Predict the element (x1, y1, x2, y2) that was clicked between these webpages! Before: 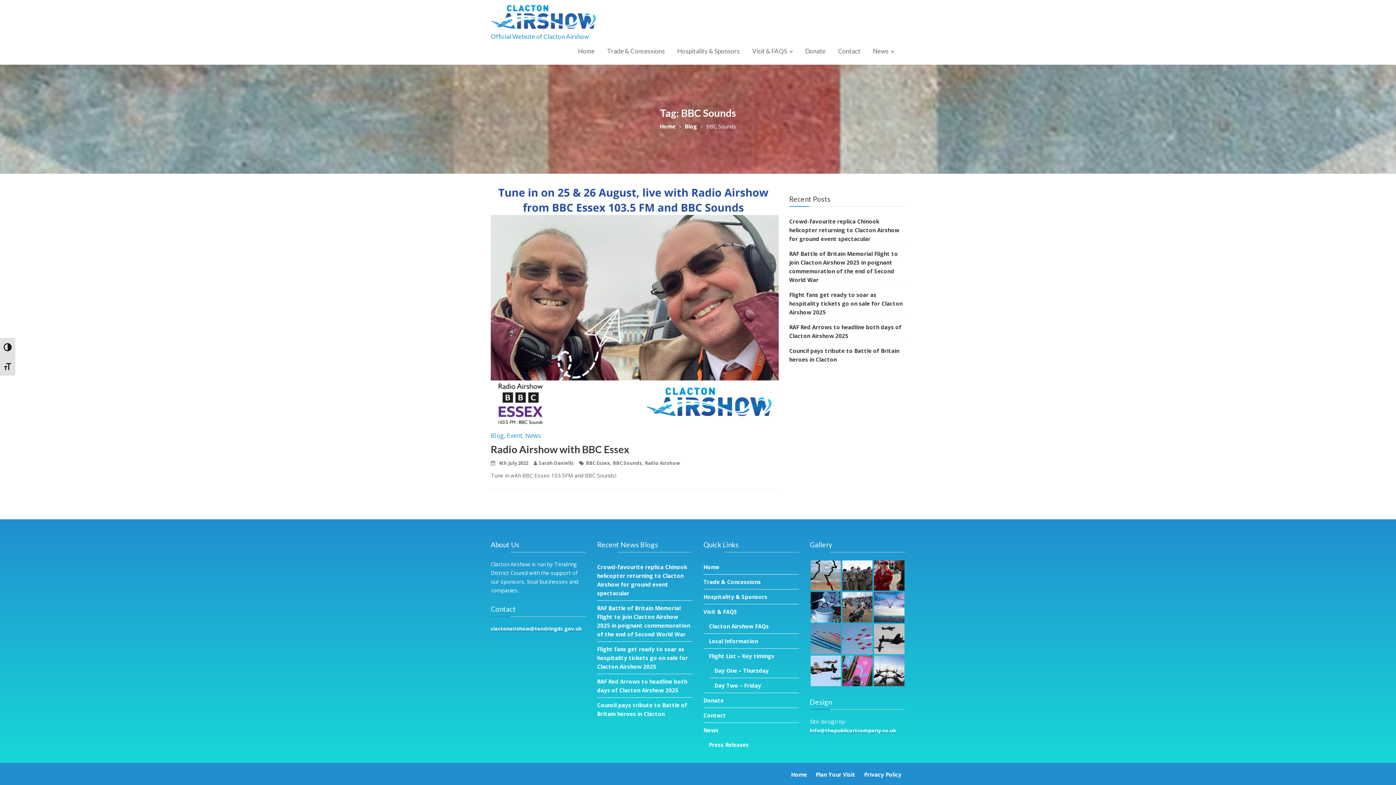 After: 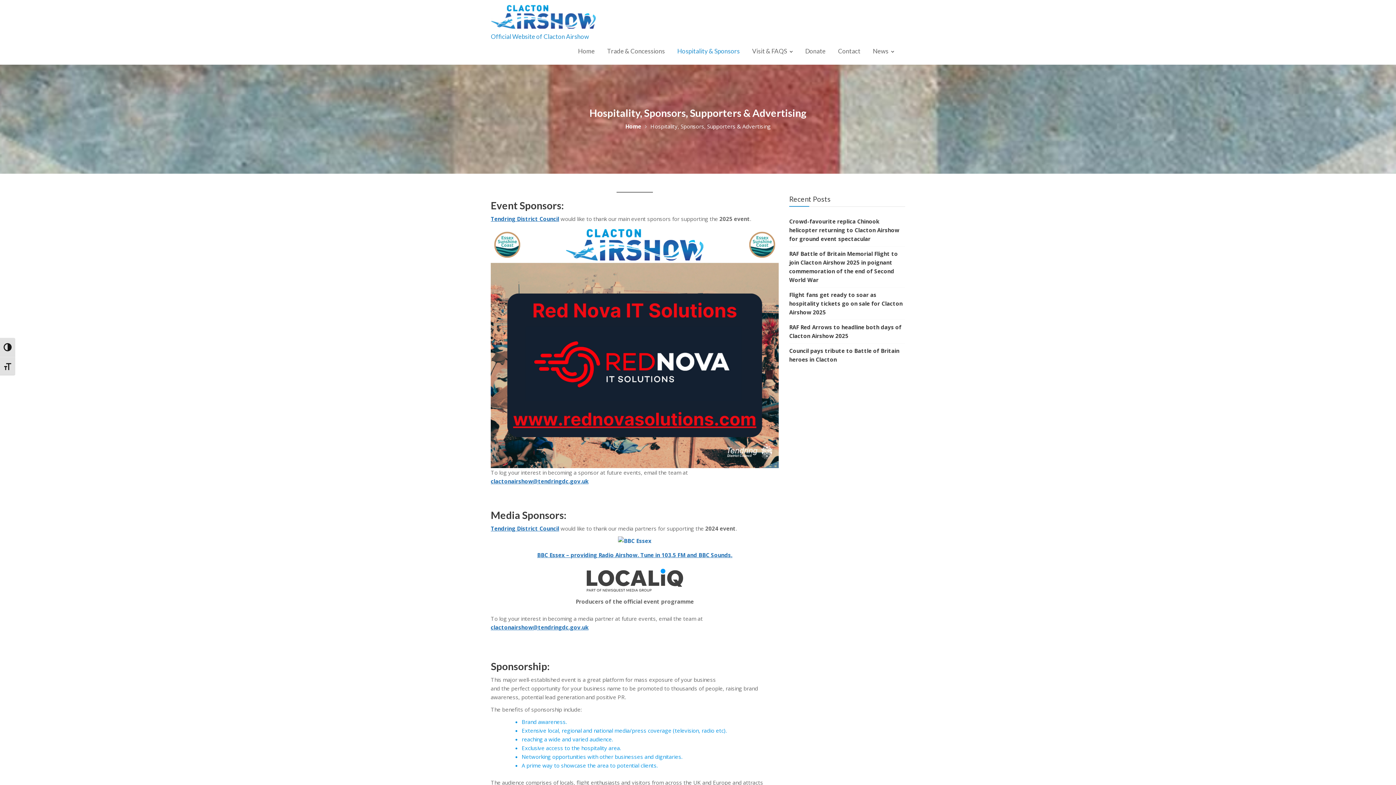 Action: label: Hospitality & Sponsors bbox: (703, 593, 767, 600)